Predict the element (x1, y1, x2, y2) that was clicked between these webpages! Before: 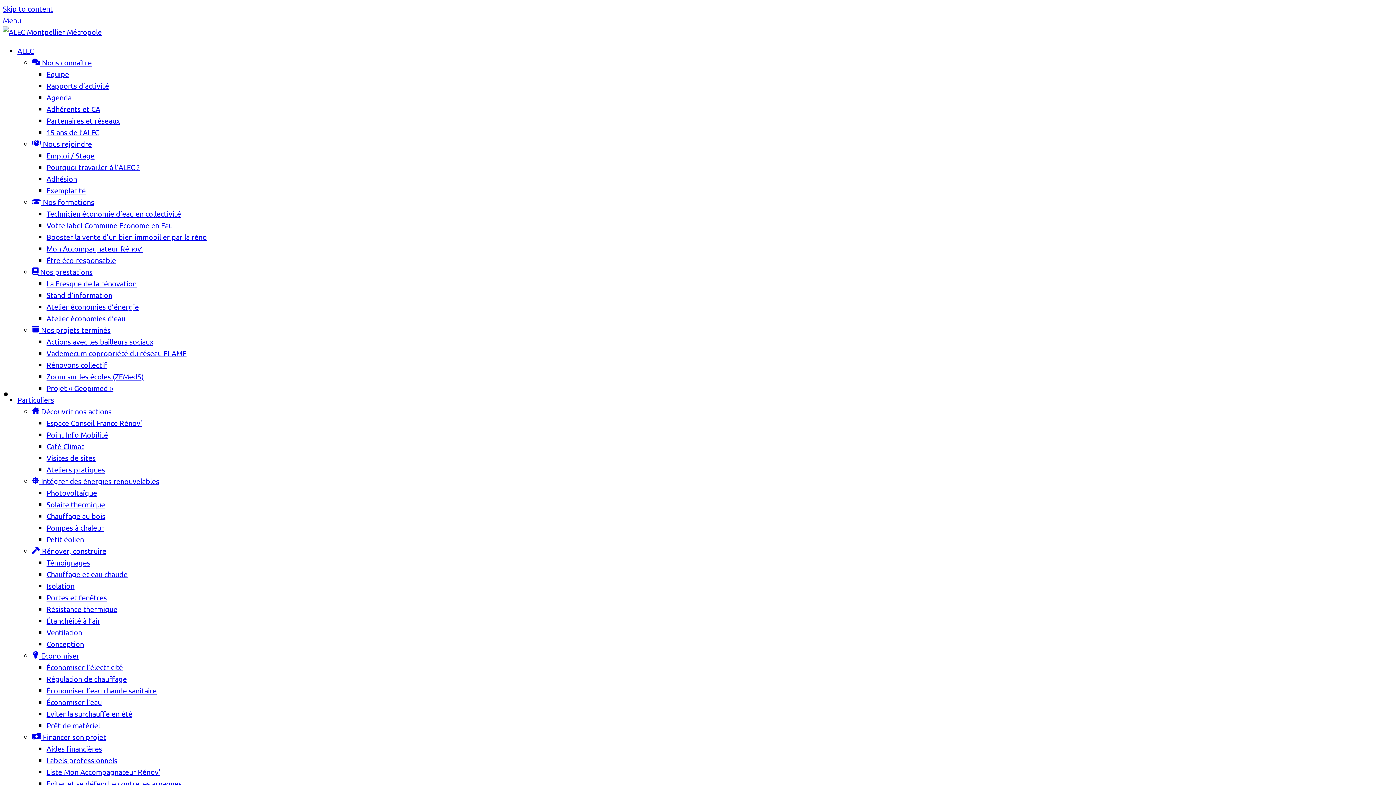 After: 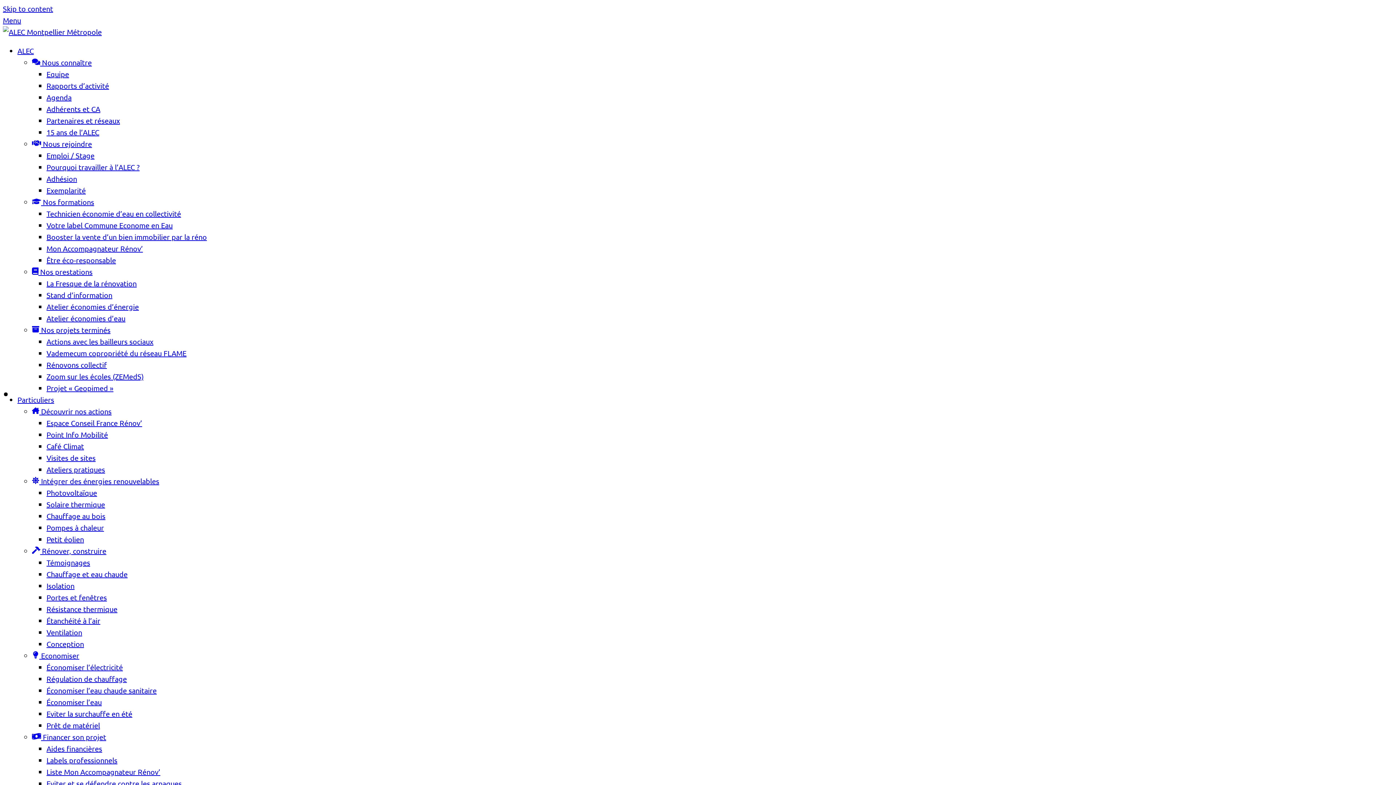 Action: bbox: (46, 569, 127, 578) label: Chauffage et eau chaude